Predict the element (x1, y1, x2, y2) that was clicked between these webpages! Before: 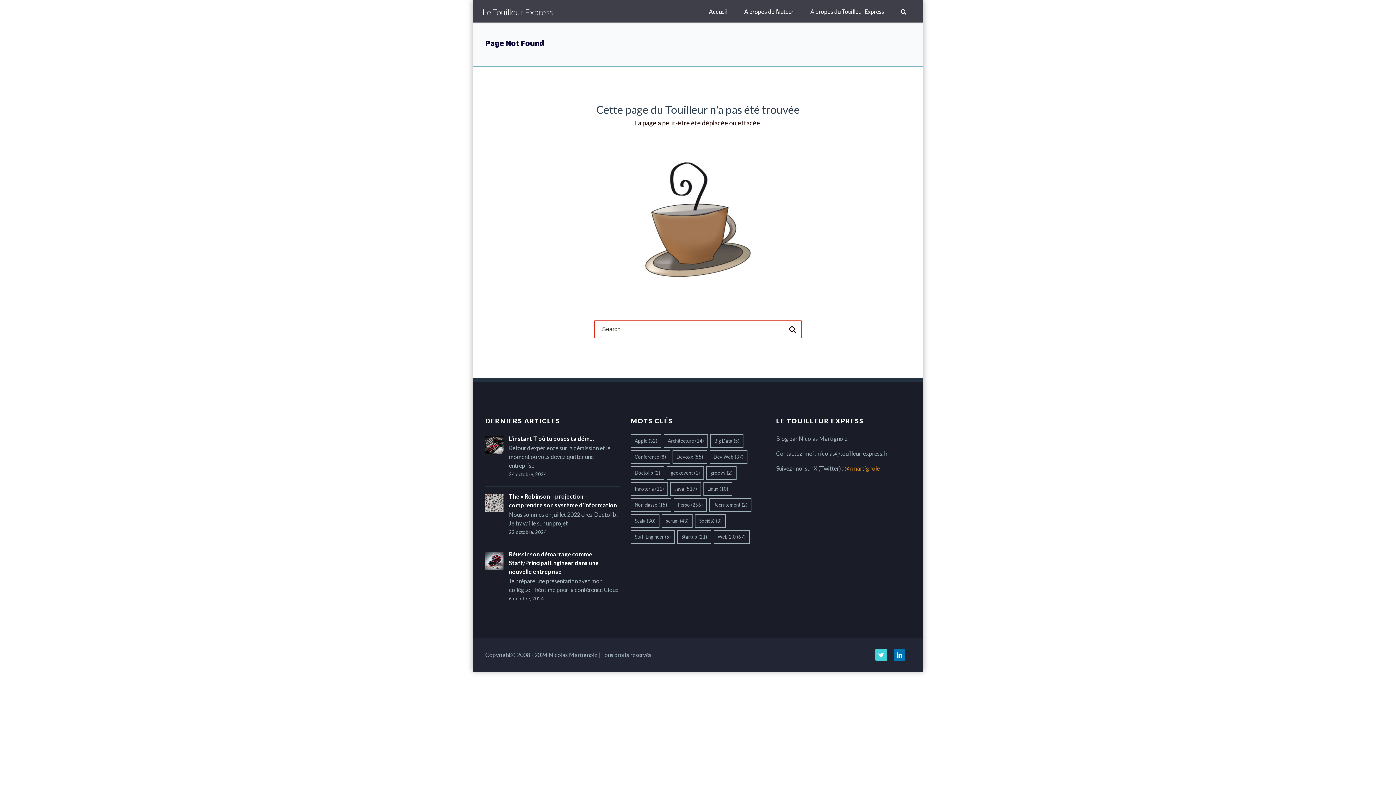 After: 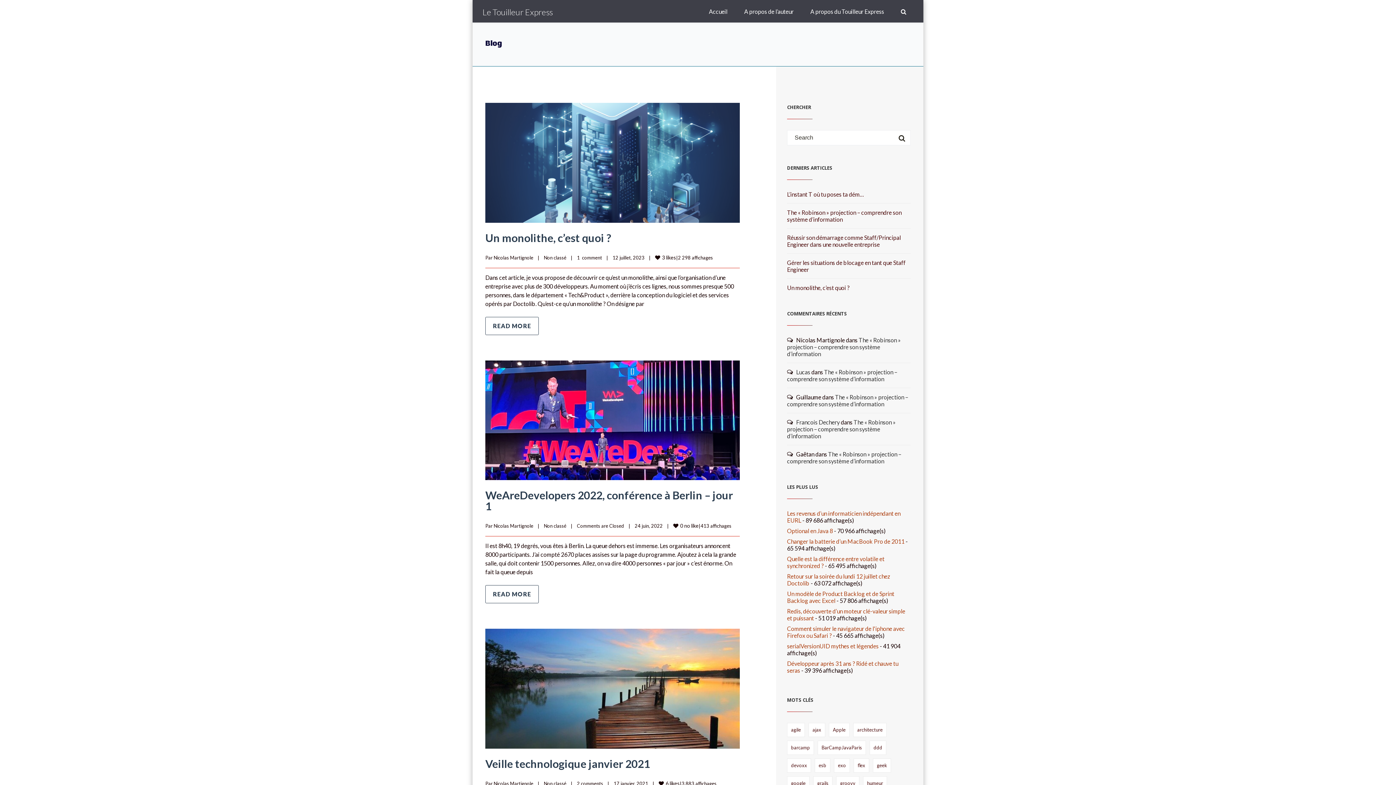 Action: label: Non classé (15 éléments) bbox: (630, 498, 671, 512)